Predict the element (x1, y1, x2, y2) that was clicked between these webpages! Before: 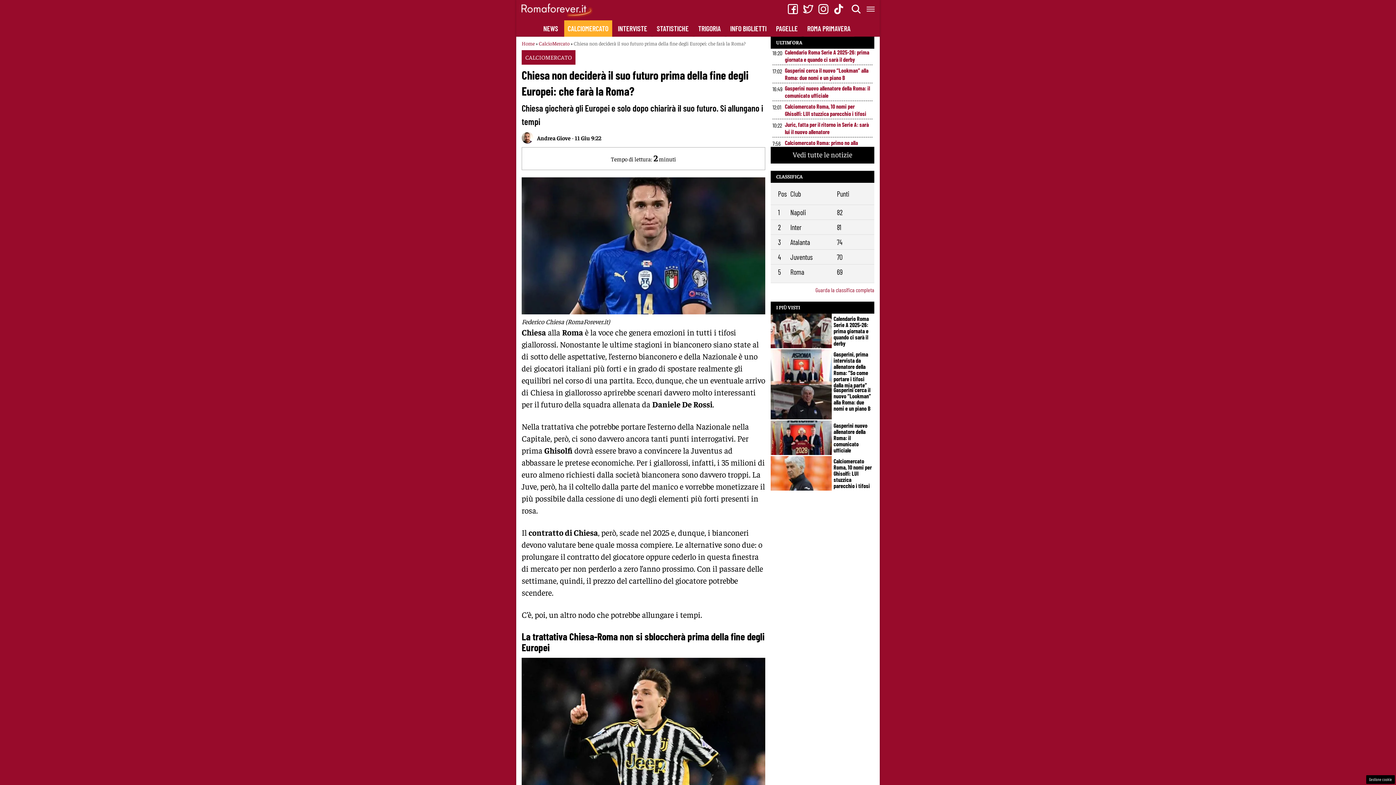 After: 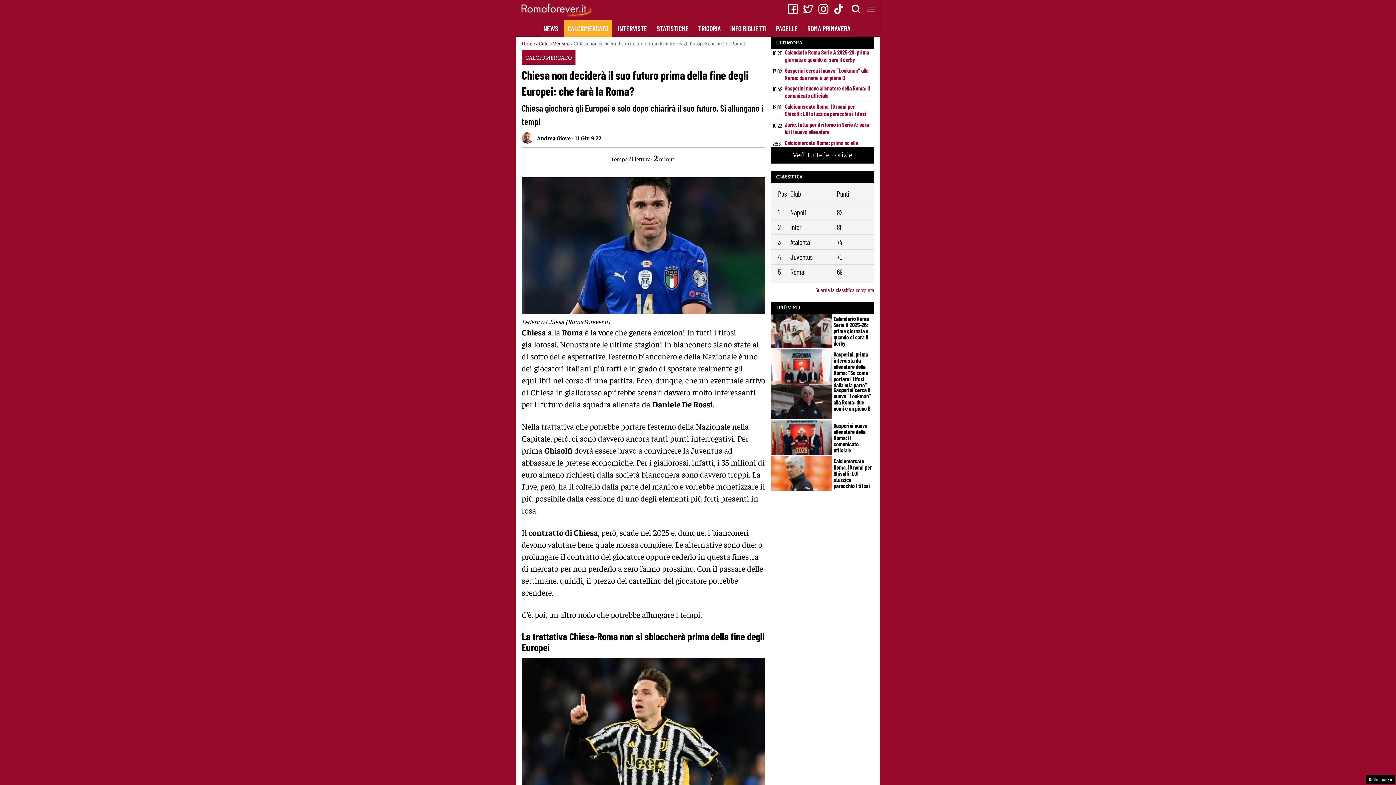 Action: label: Gasperini, prima intervista da allenatore della Roma: “So come portare i tifosi dalla mia parte” bbox: (770, 349, 874, 390)